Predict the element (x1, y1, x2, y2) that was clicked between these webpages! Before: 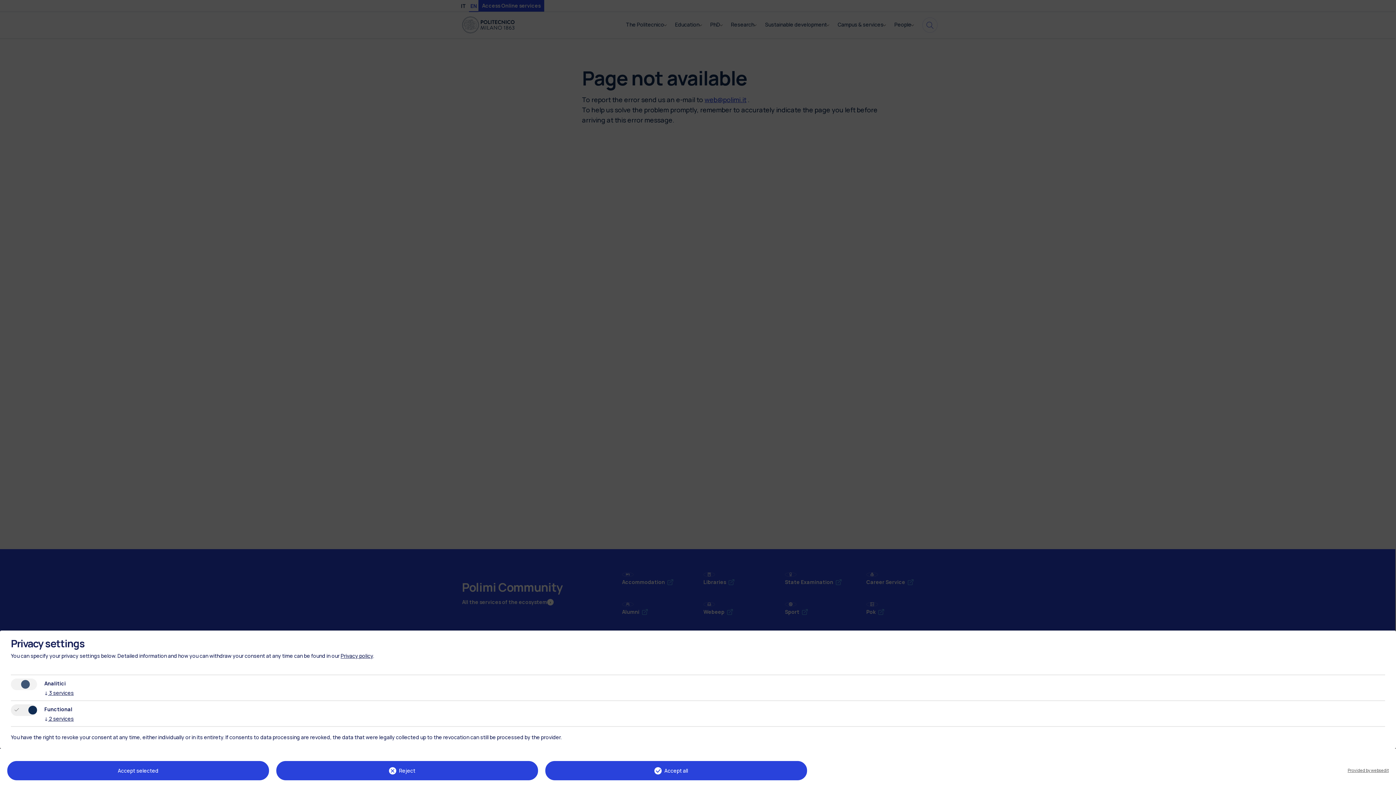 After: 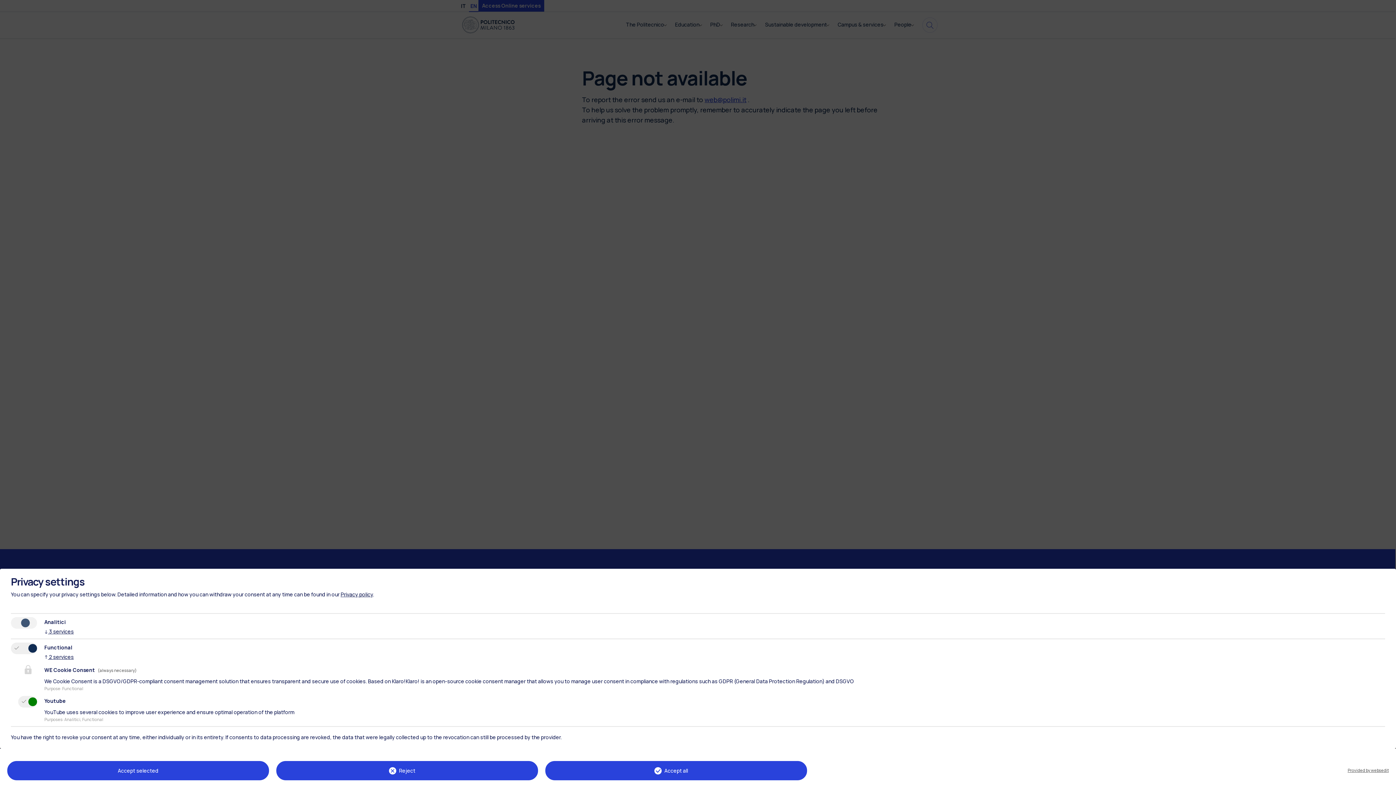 Action: label: ↓ 2 services bbox: (44, 715, 73, 722)